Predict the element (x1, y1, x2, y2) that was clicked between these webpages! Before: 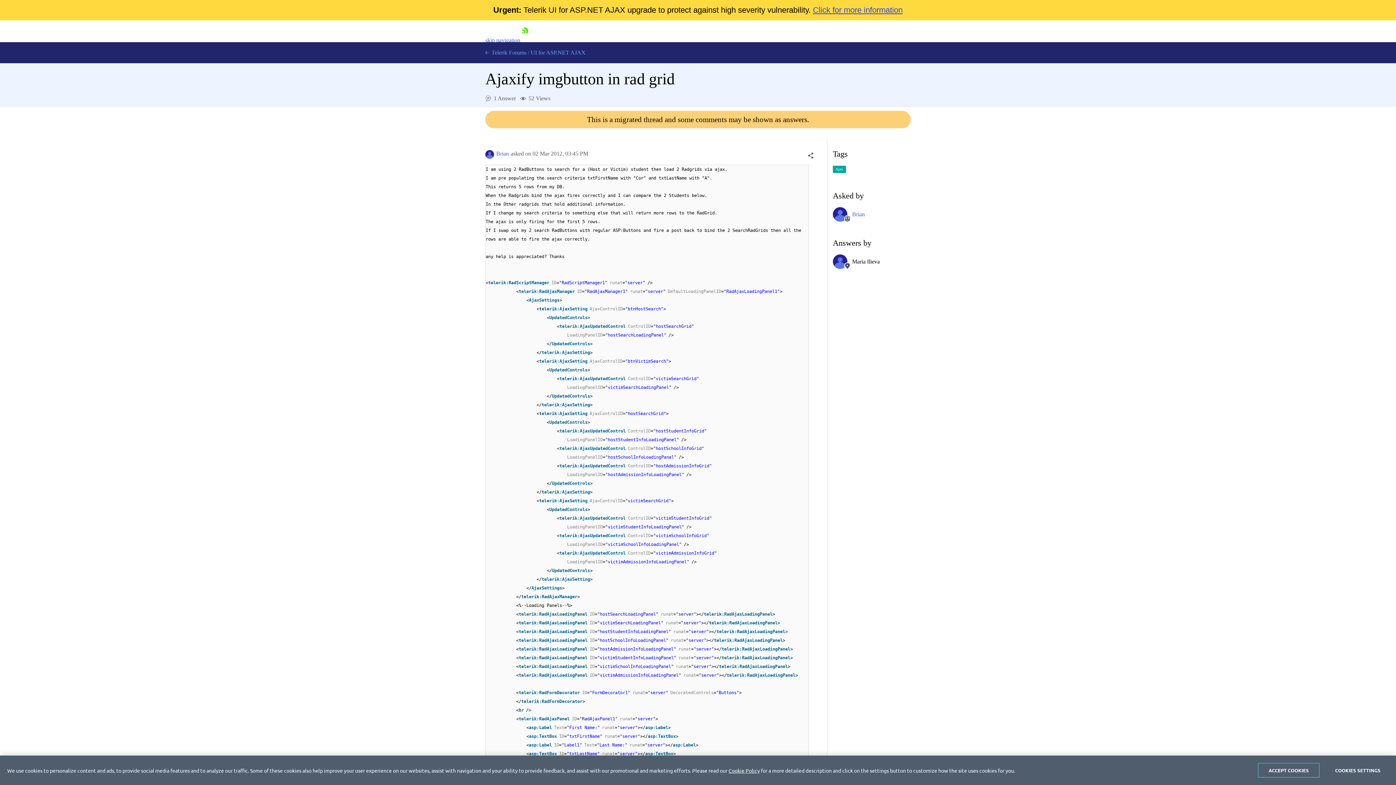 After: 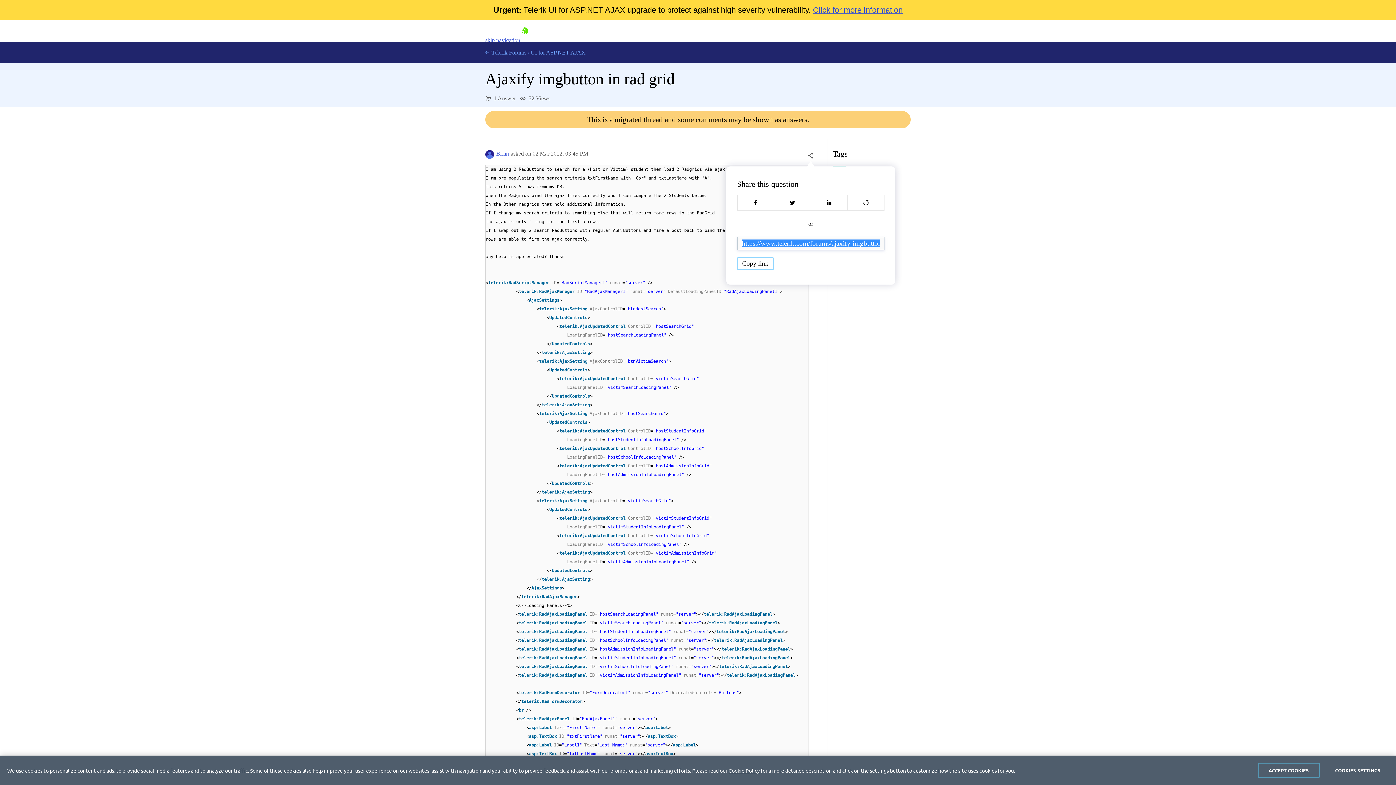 Action: bbox: (805, 150, 816, 161)